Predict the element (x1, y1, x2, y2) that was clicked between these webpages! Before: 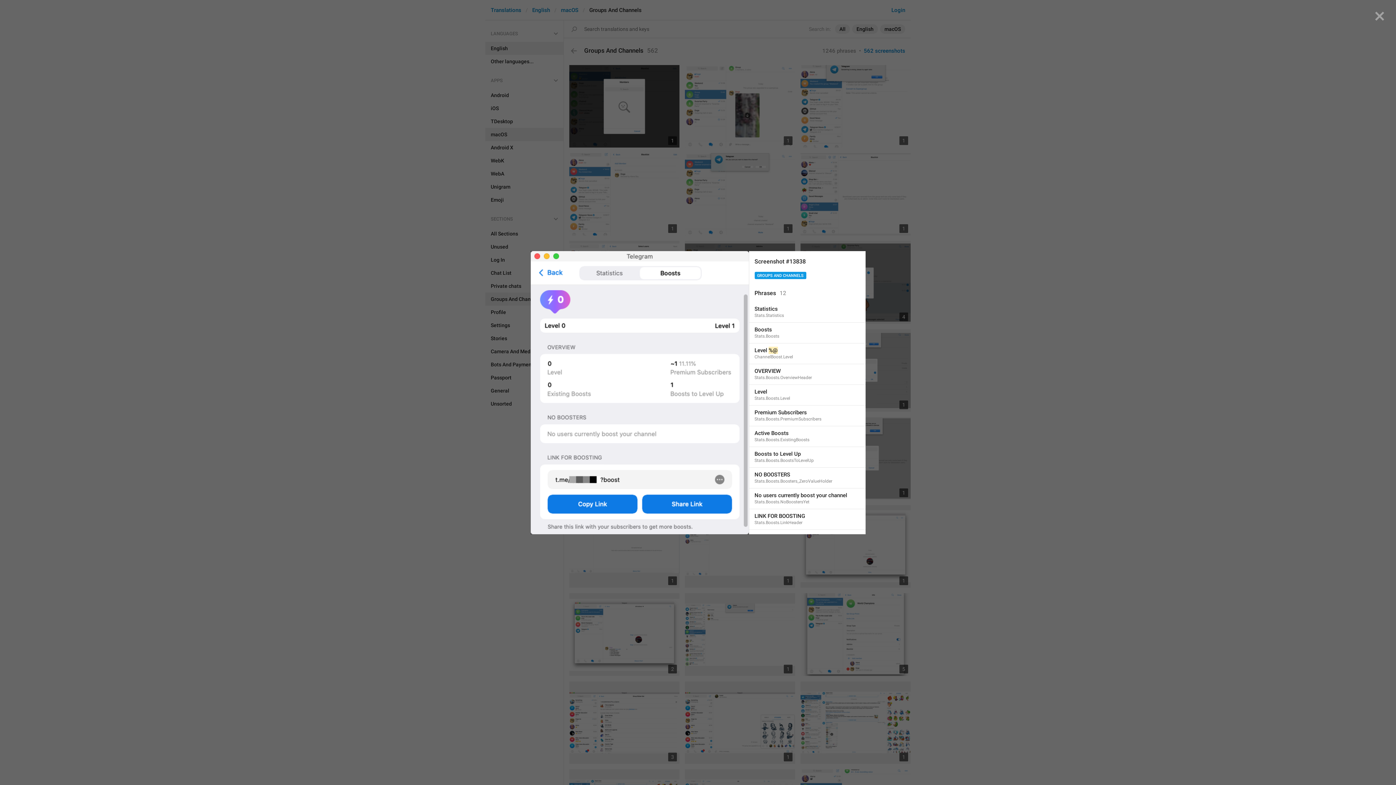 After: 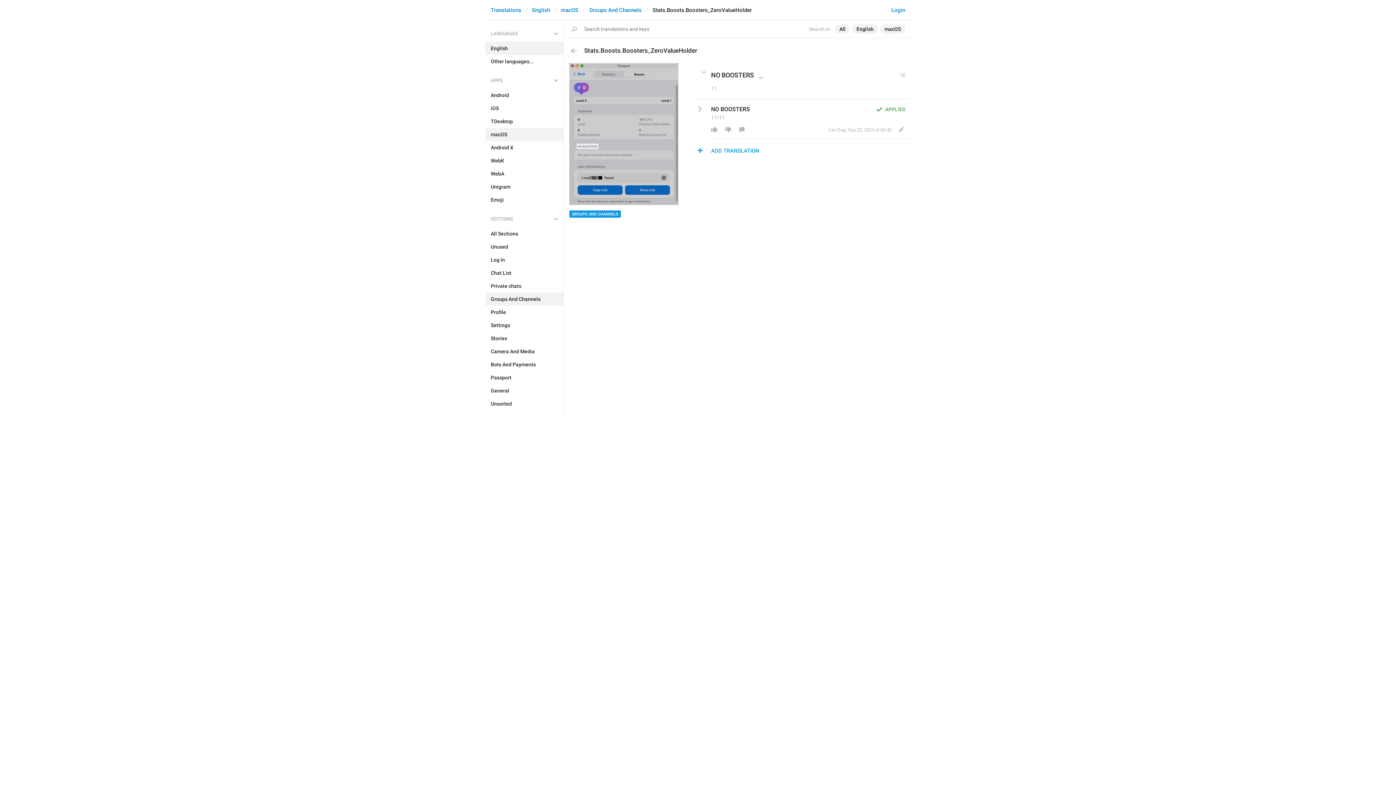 Action: bbox: (749, 467, 865, 488) label: NO BOOSTERS
Stats.Boosts.Boosters_ZeroValueHolder